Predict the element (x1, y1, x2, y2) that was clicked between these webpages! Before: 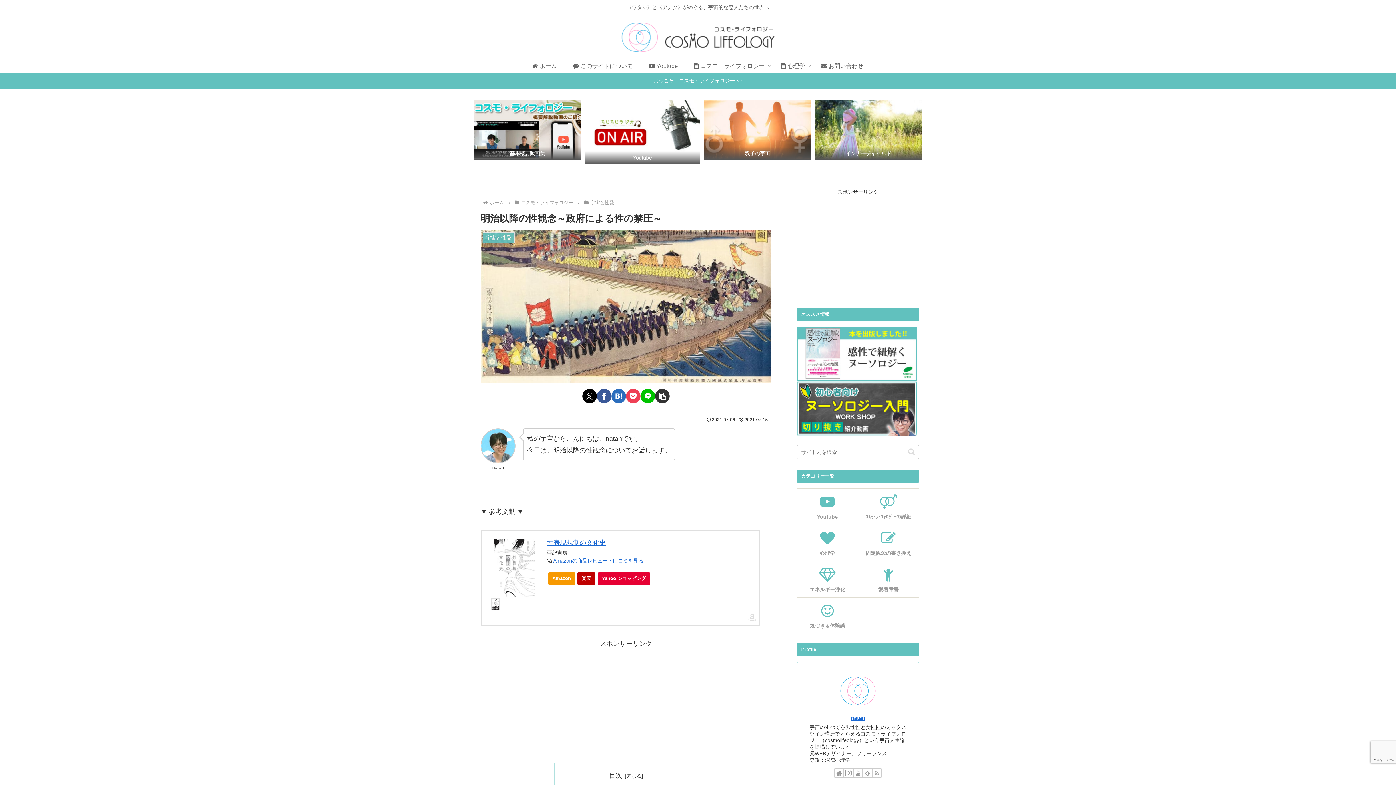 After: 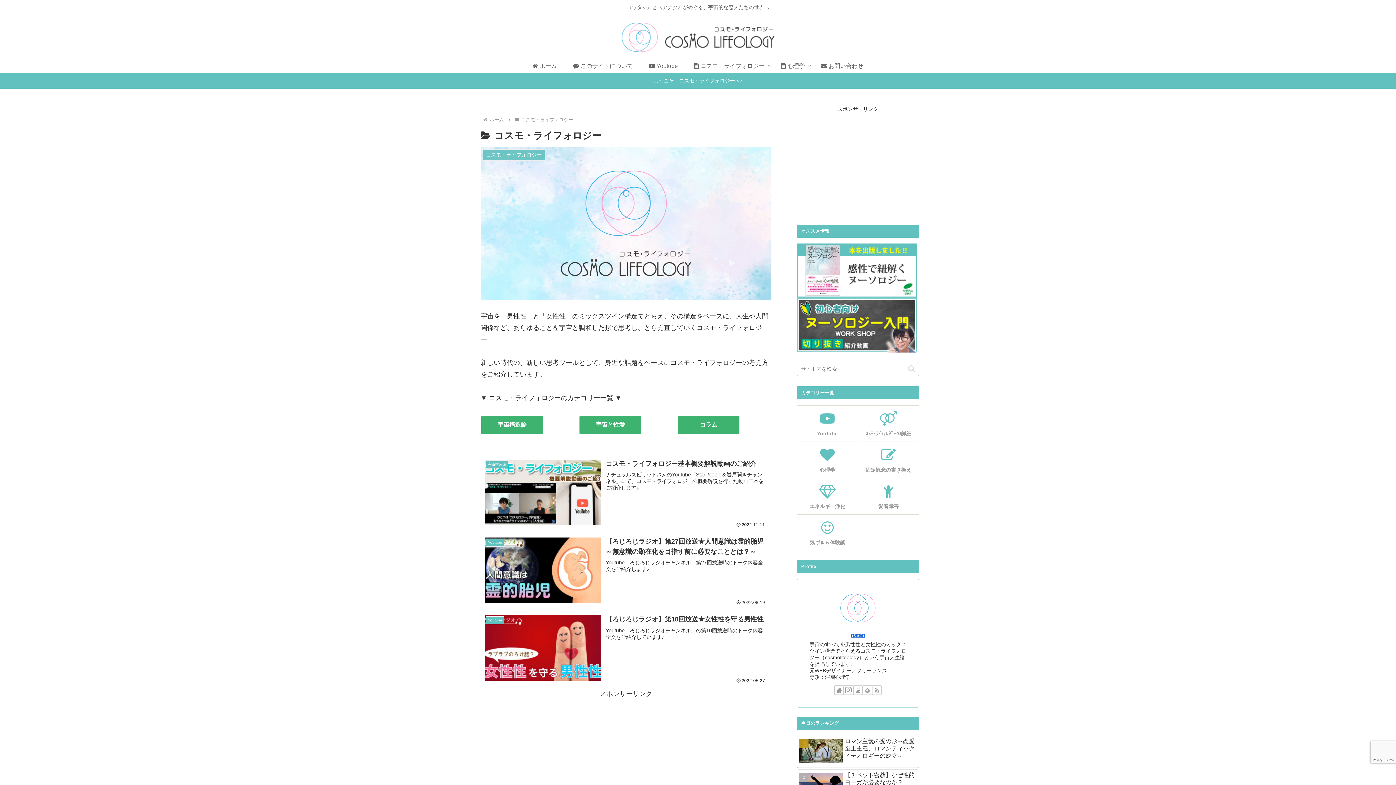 Action: bbox: (686, 58, 773, 73) label:  コスモ・ライフォロジー